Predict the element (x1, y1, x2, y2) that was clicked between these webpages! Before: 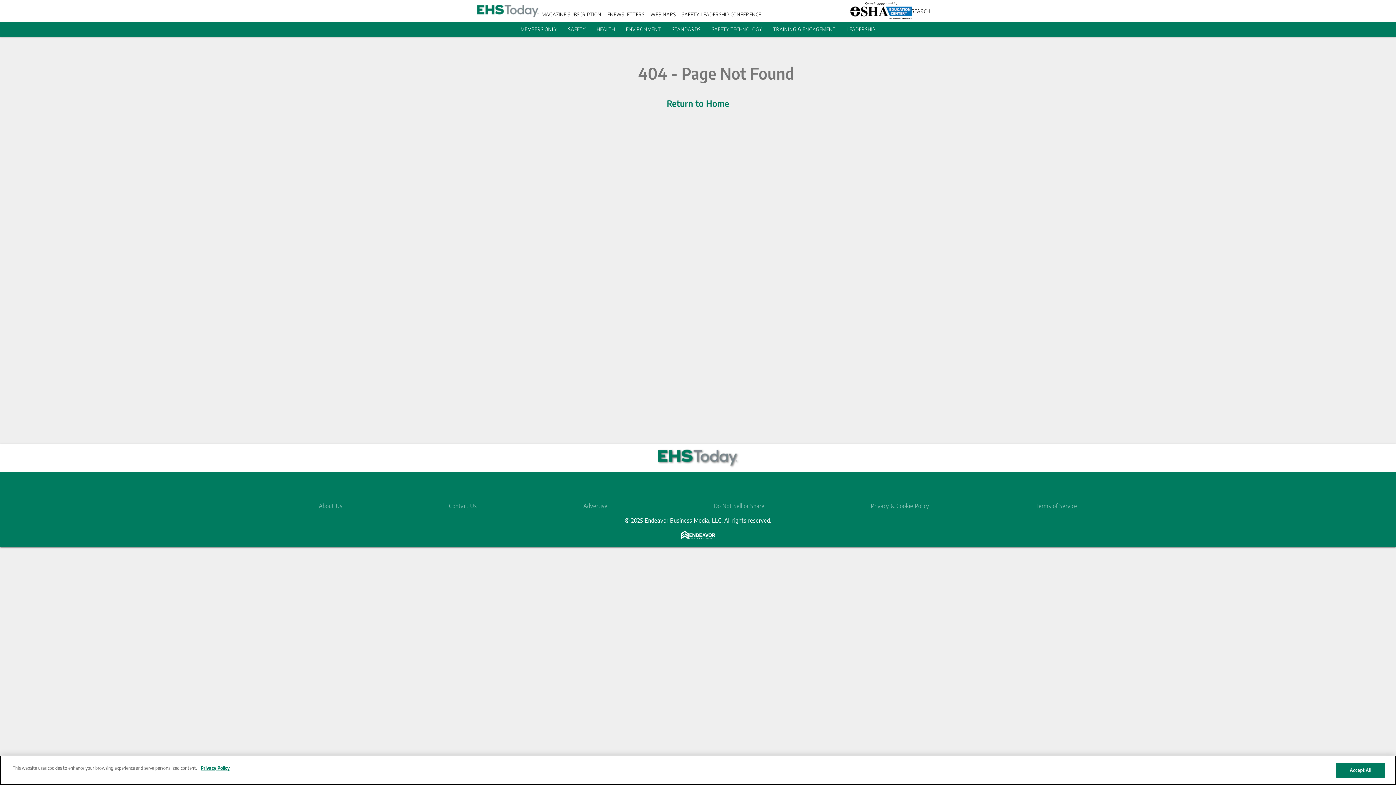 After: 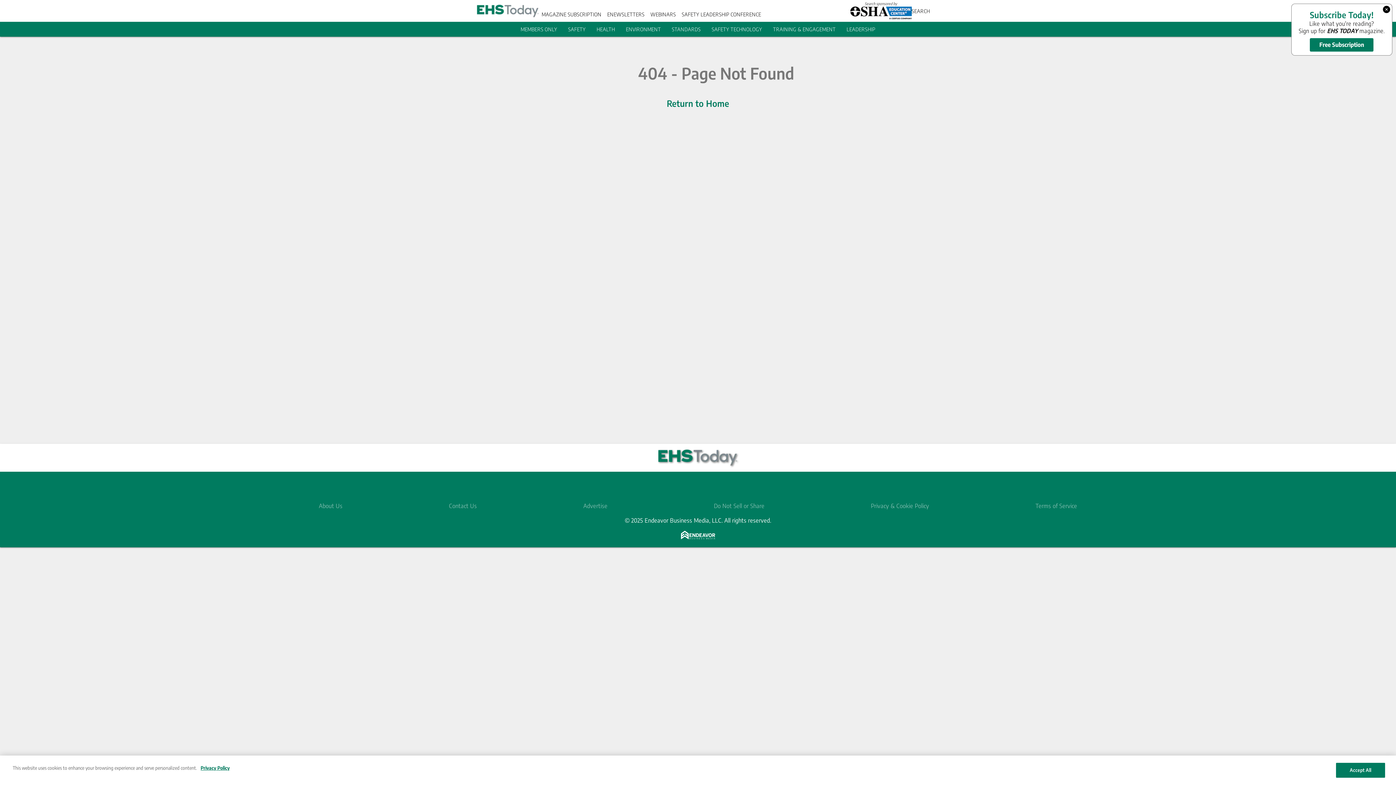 Action: bbox: (541, 11, 601, 17) label: MAGAZINE SUBSCRIPTION